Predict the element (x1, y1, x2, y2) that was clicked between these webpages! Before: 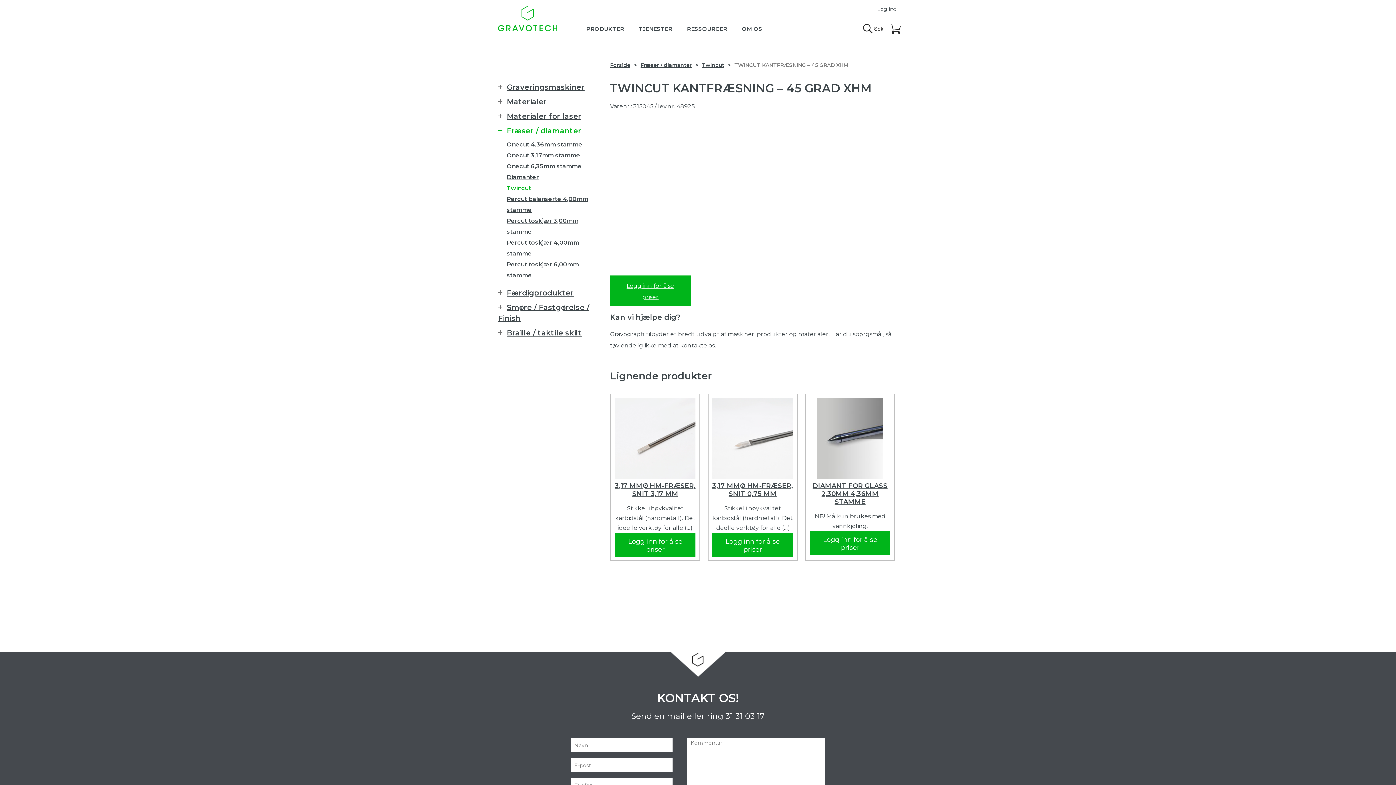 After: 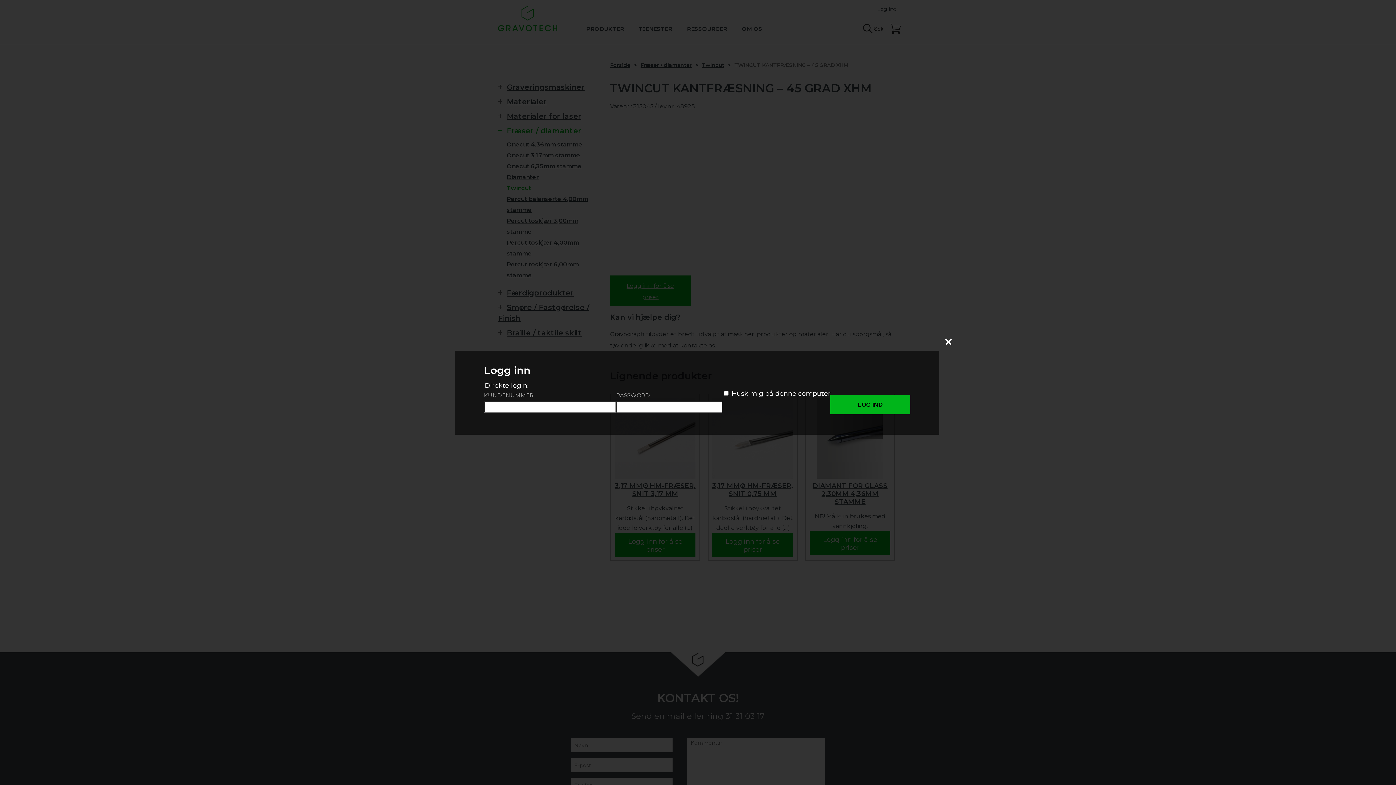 Action: bbox: (723, 537, 782, 553) label: Logg inn for å se priser